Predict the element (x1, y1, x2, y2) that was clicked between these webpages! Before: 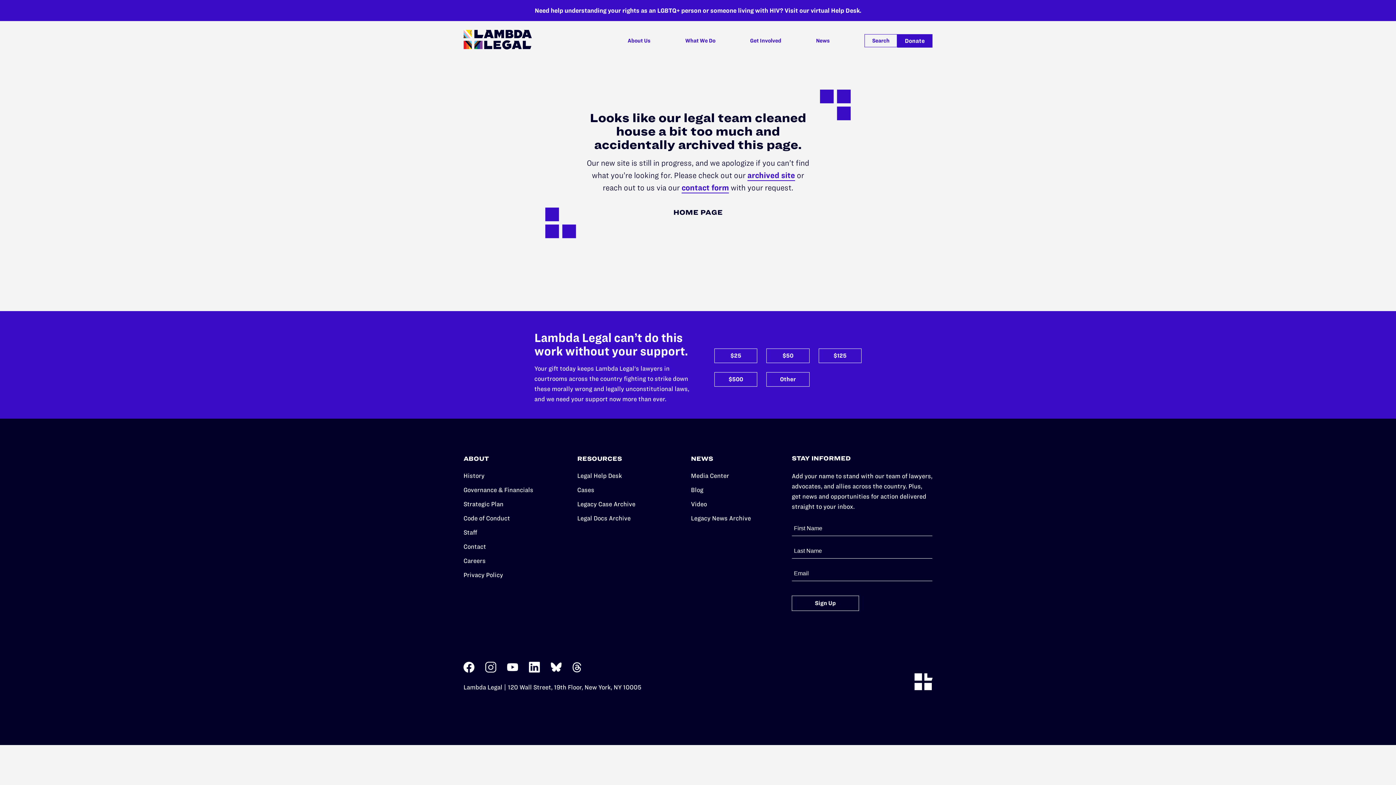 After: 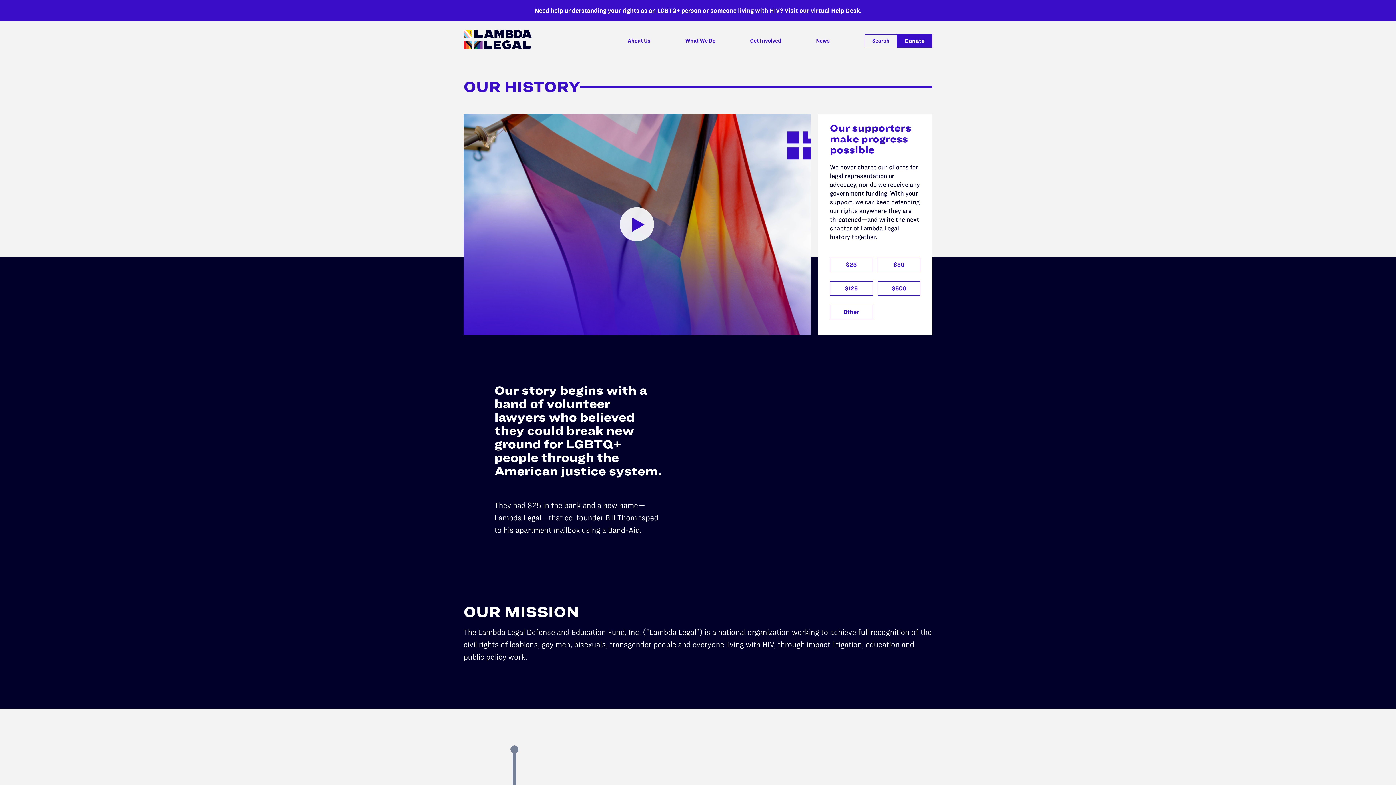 Action: label: History bbox: (463, 472, 484, 479)